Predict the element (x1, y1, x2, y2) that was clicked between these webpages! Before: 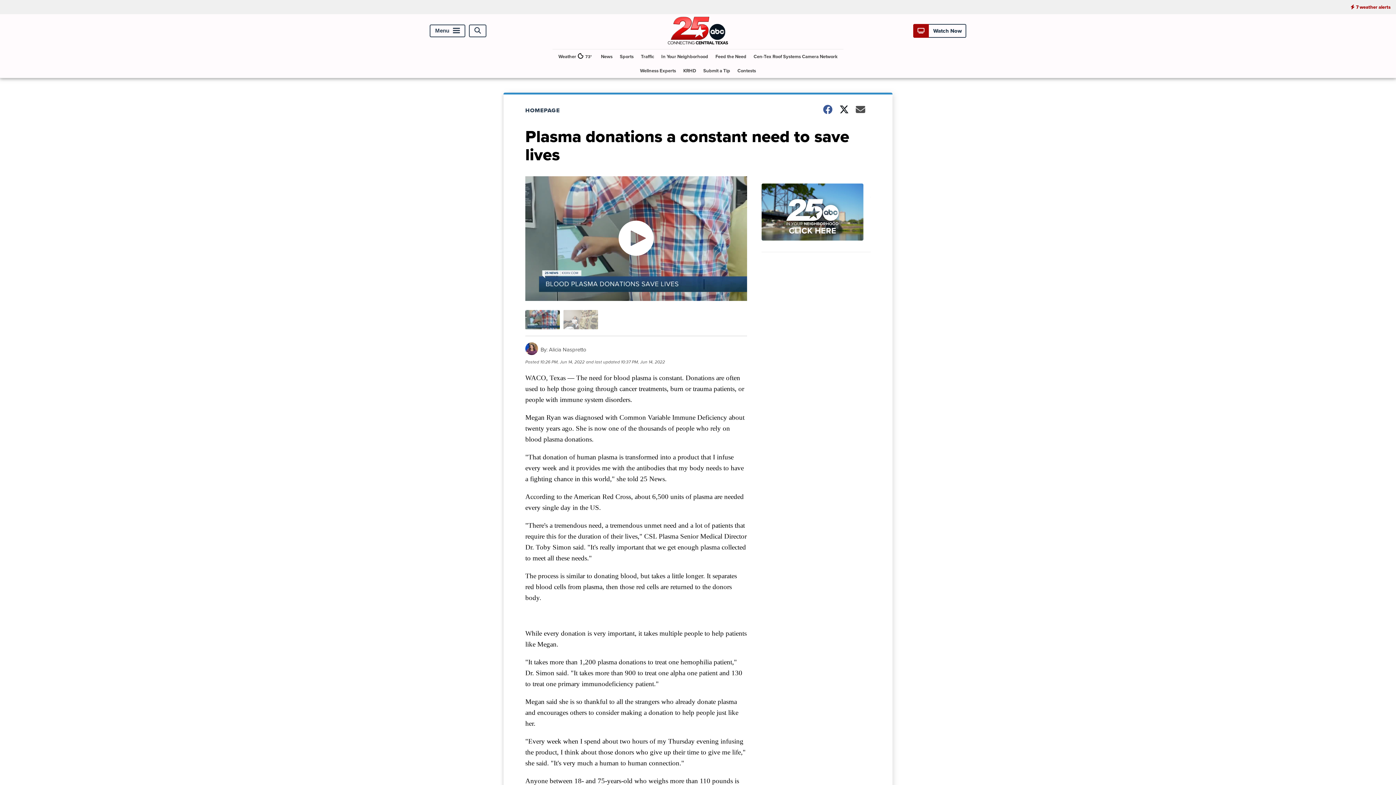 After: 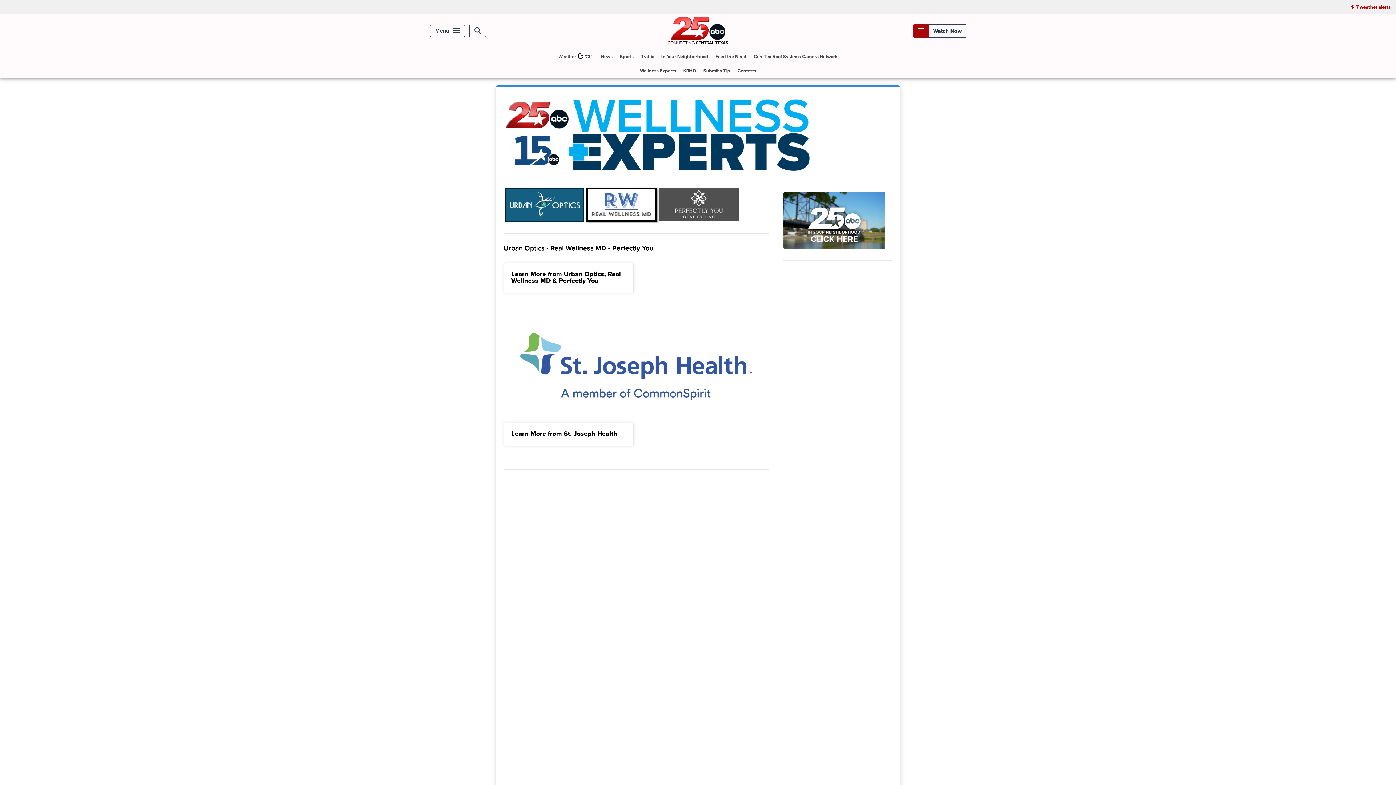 Action: label: Wellness Experts bbox: (637, 63, 679, 77)